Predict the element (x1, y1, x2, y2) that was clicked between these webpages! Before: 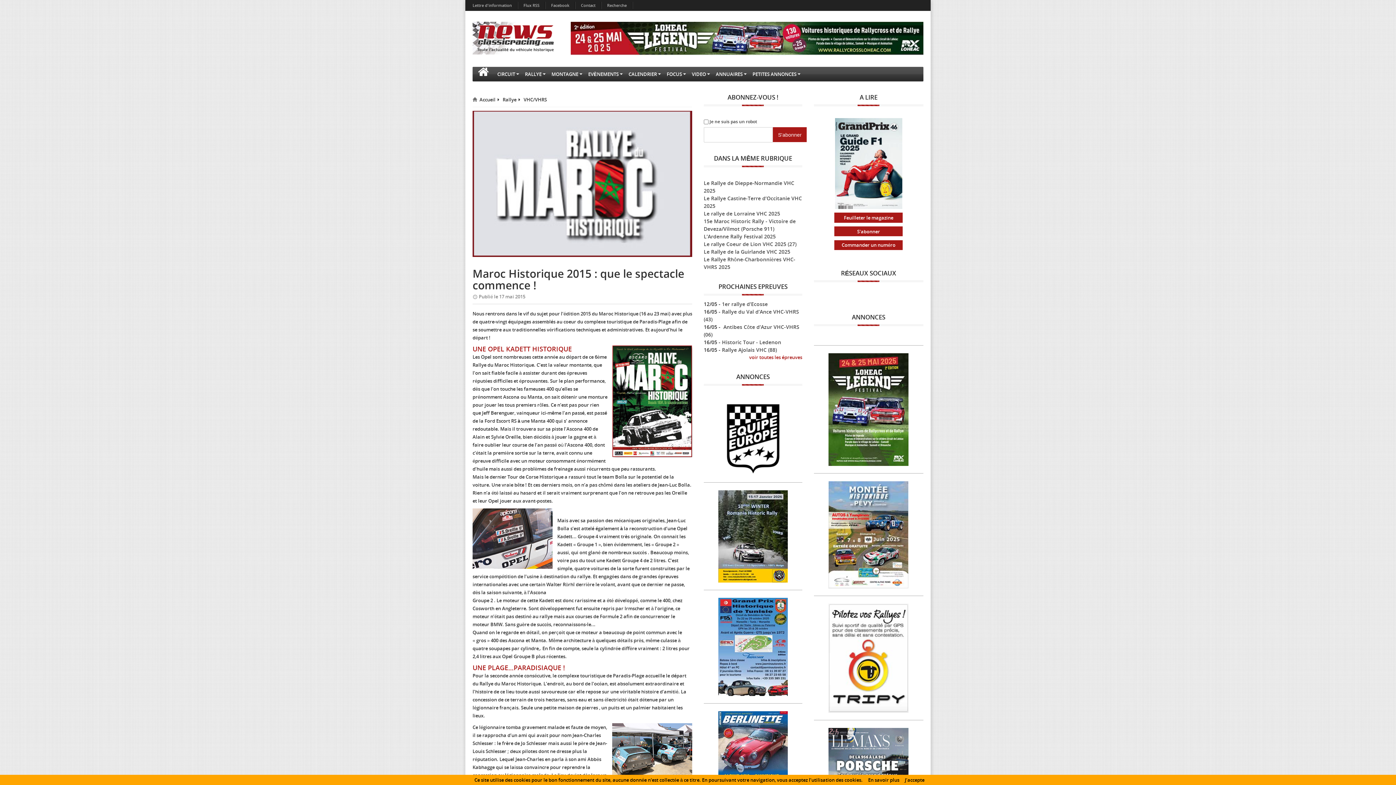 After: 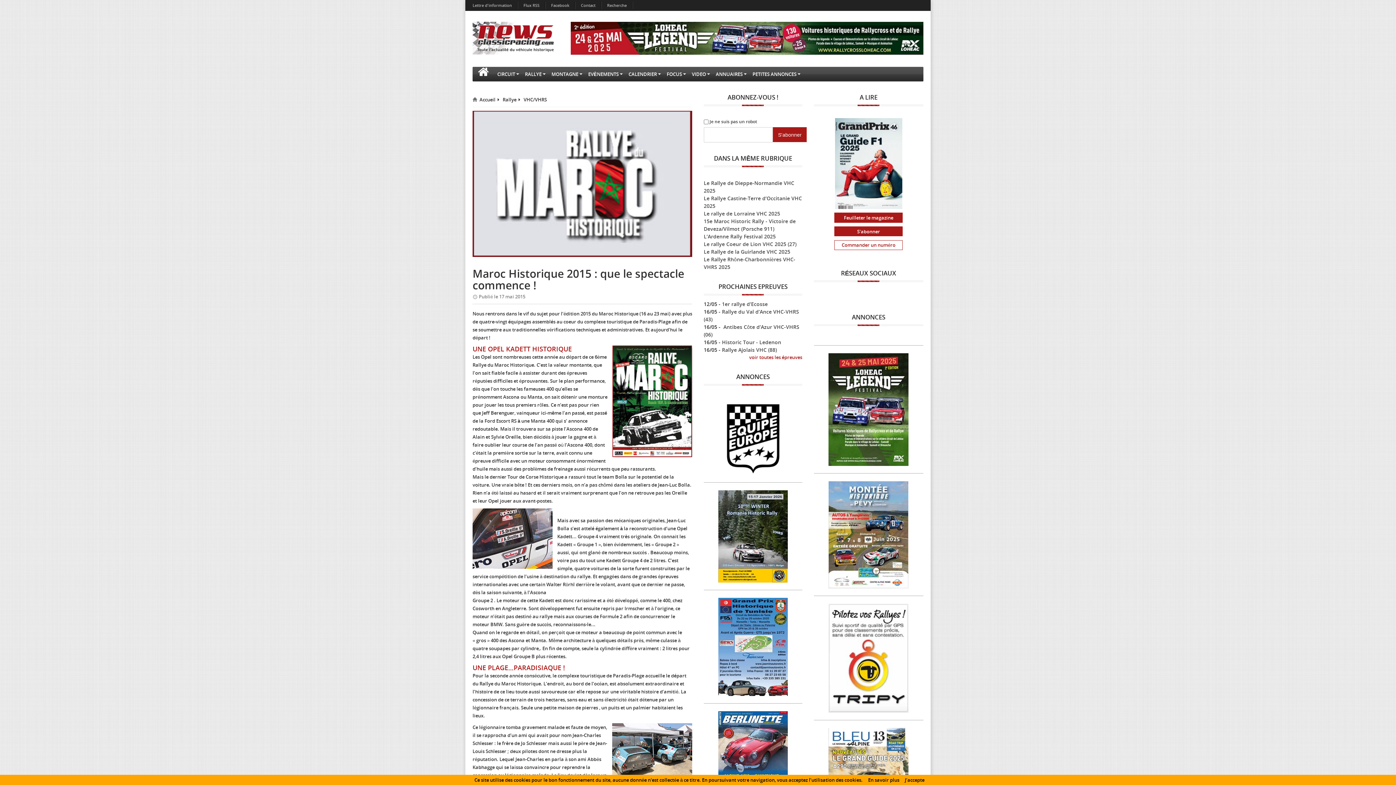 Action: bbox: (834, 240, 903, 250) label: Commander un numéro